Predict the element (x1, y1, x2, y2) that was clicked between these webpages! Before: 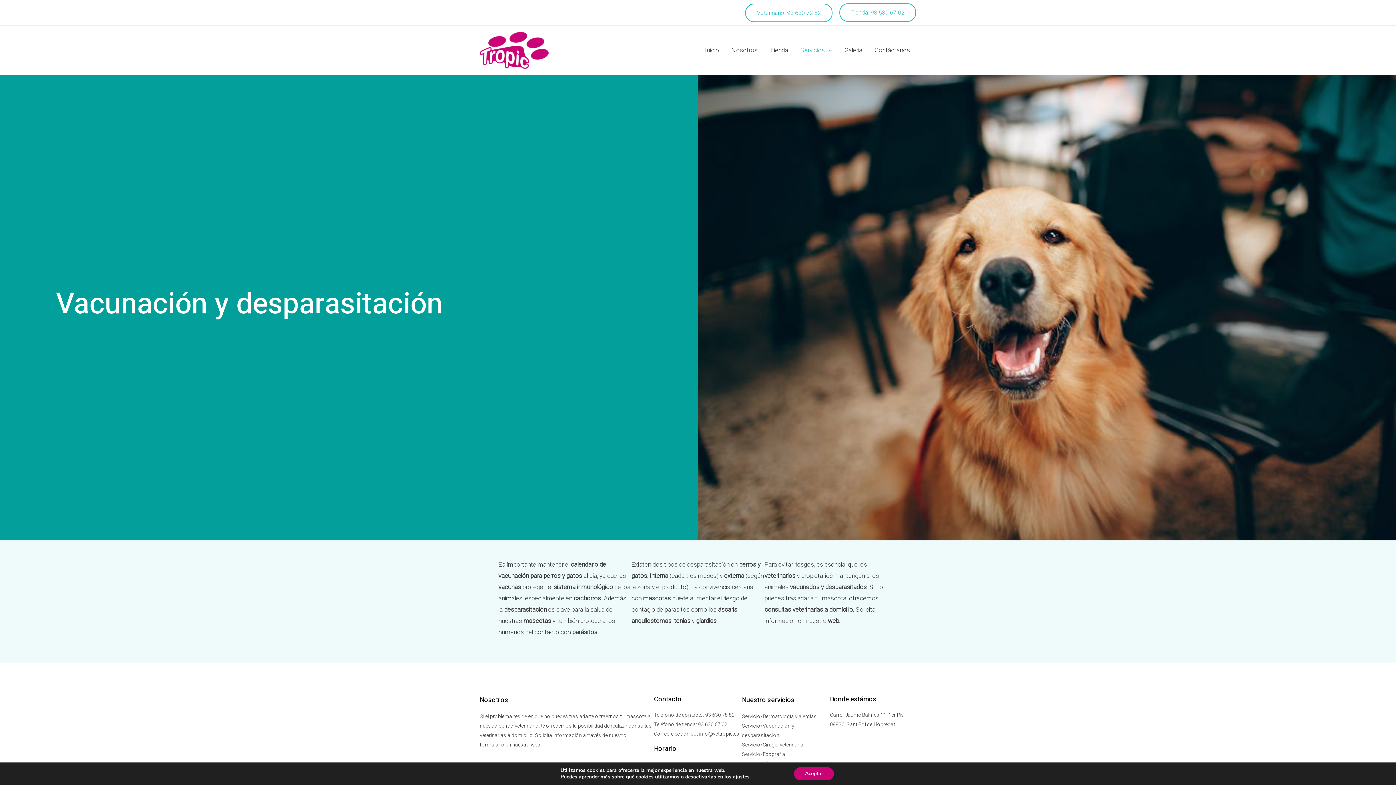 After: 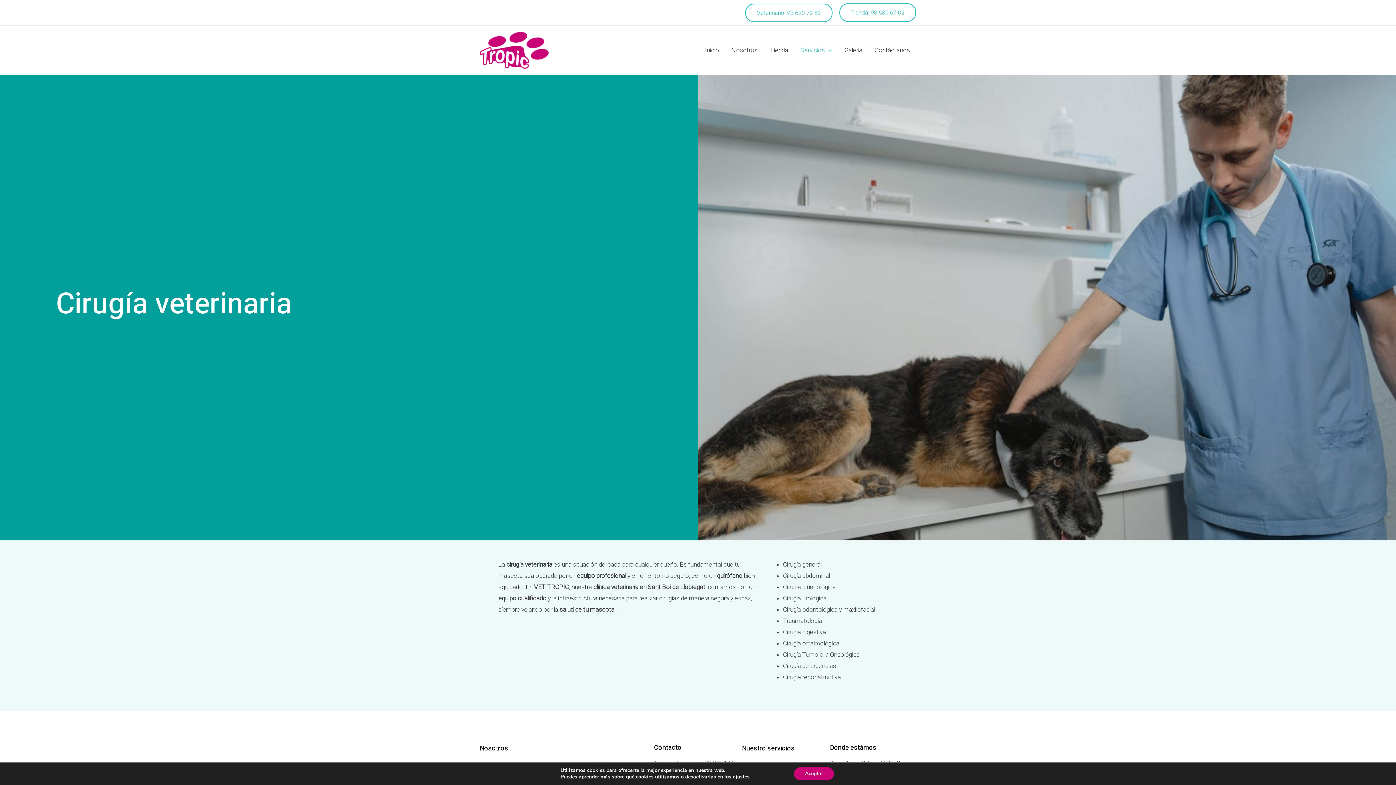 Action: label: Servicio/Cirugía veterinaria bbox: (742, 742, 803, 748)